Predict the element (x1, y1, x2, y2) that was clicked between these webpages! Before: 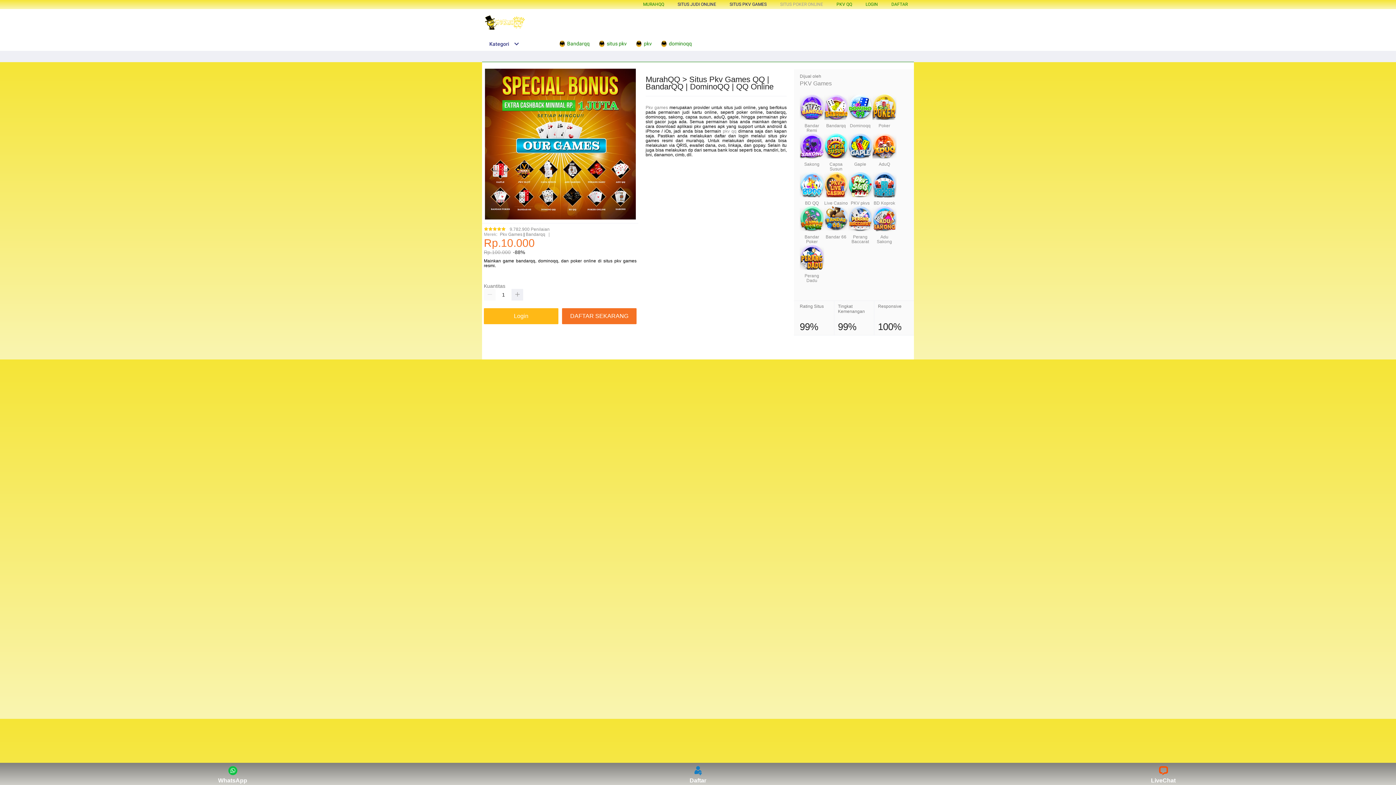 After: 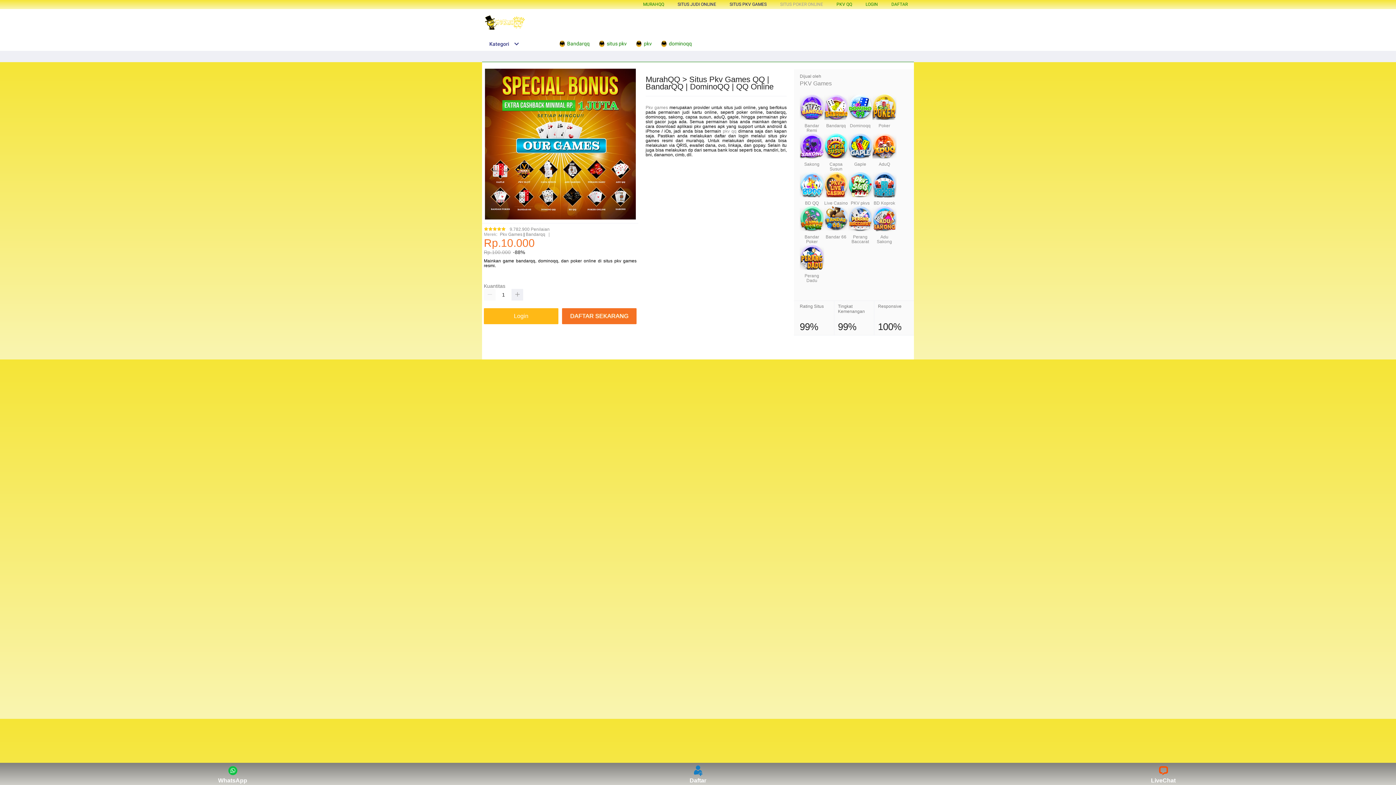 Action: label: Pkv games bbox: (645, 105, 668, 110)